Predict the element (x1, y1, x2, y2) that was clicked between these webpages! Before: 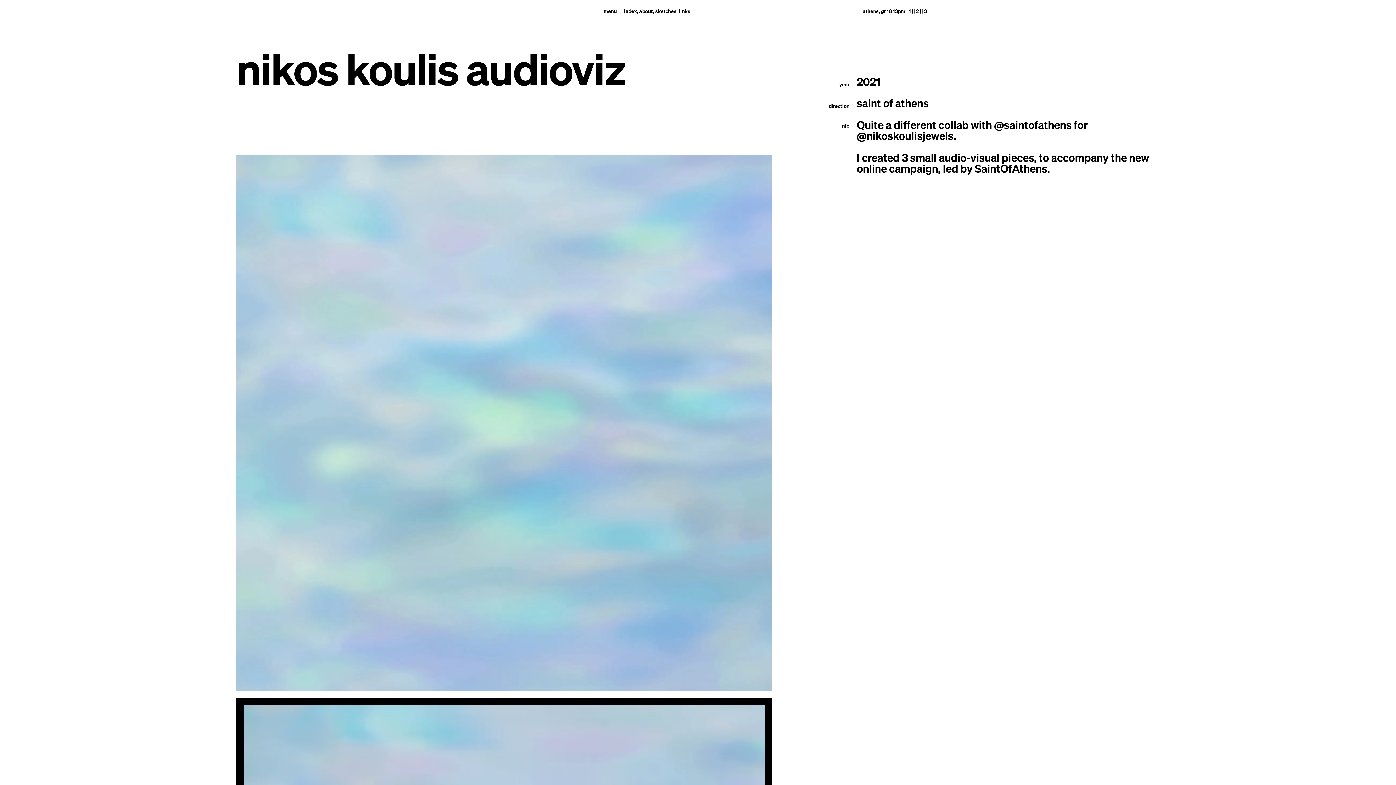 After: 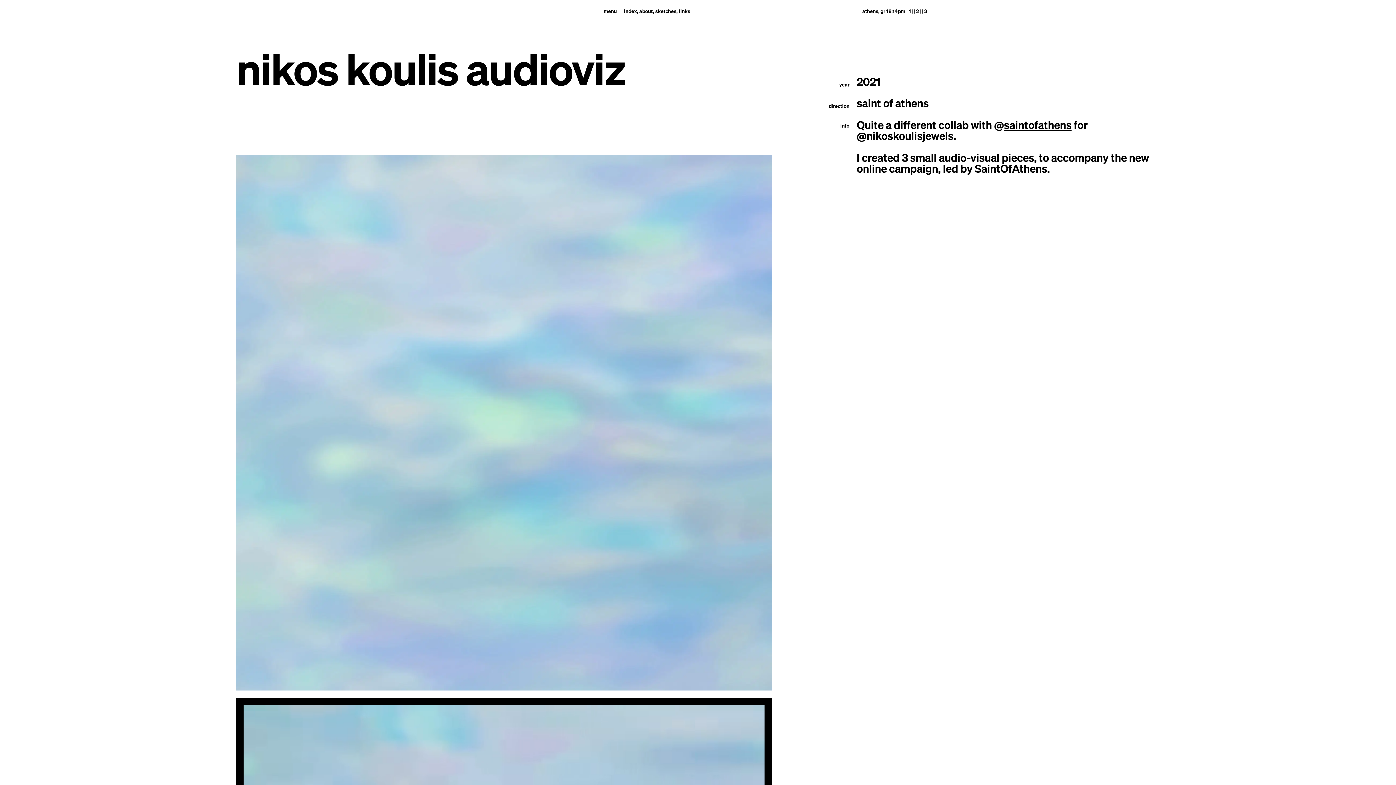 Action: bbox: (1004, 117, 1071, 131) label: saintofathens